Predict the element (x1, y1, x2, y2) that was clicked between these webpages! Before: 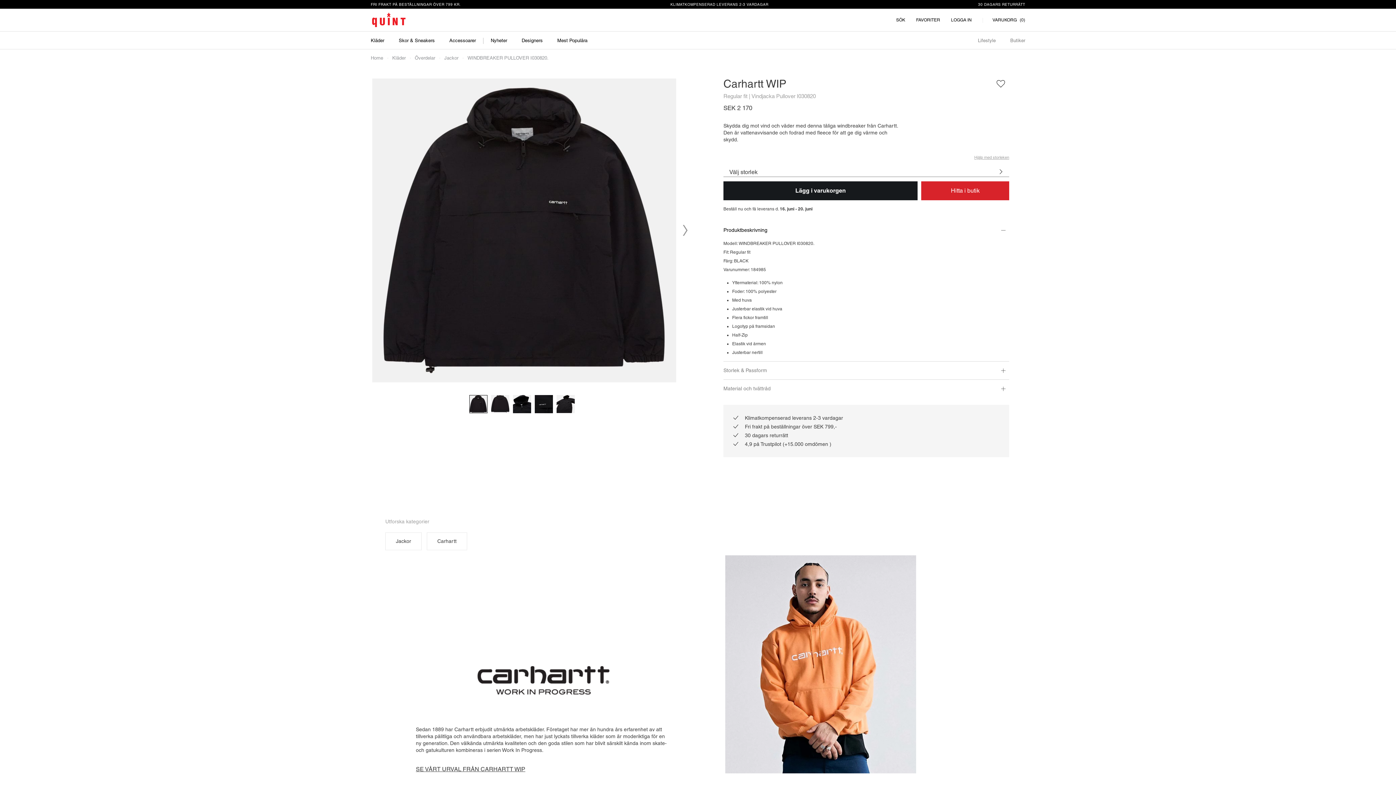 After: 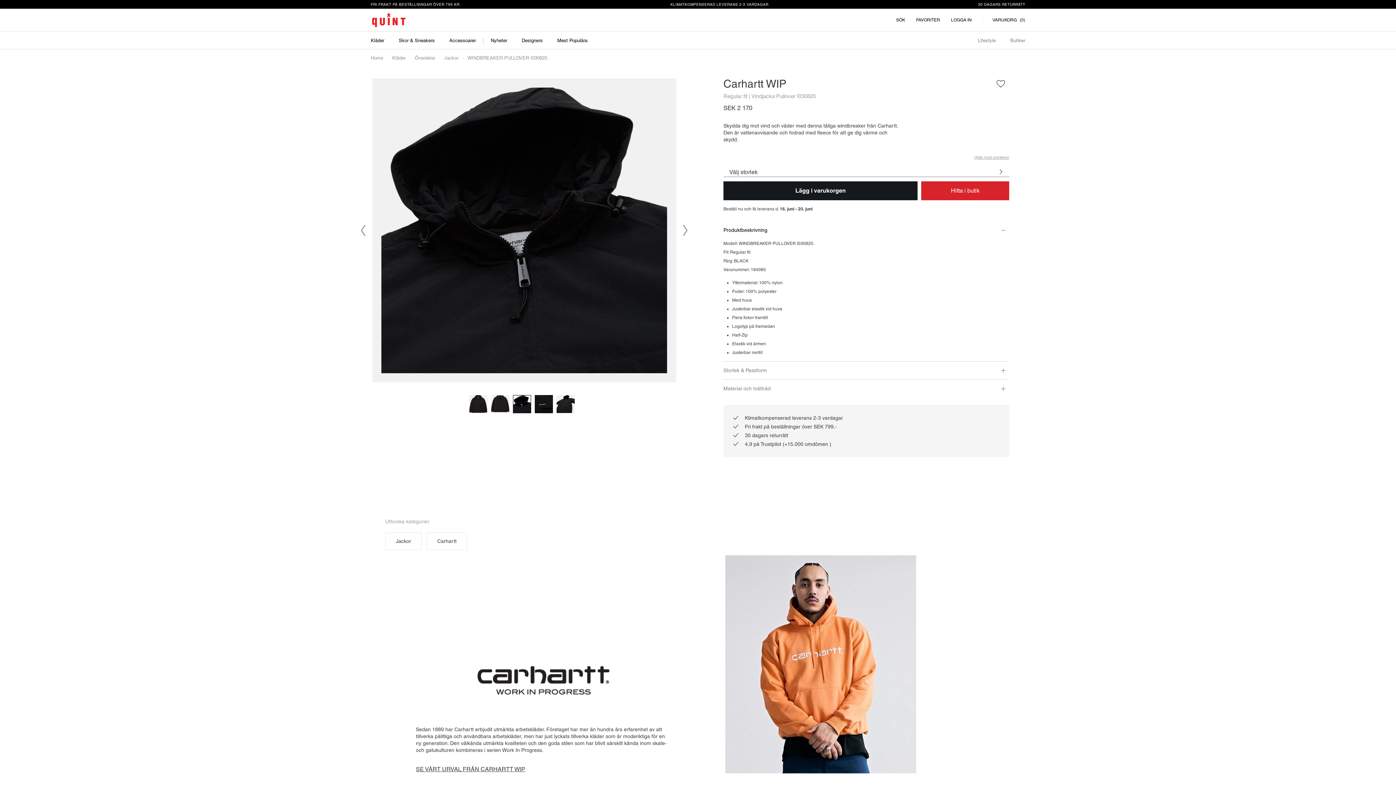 Action: bbox: (511, 393, 533, 415)